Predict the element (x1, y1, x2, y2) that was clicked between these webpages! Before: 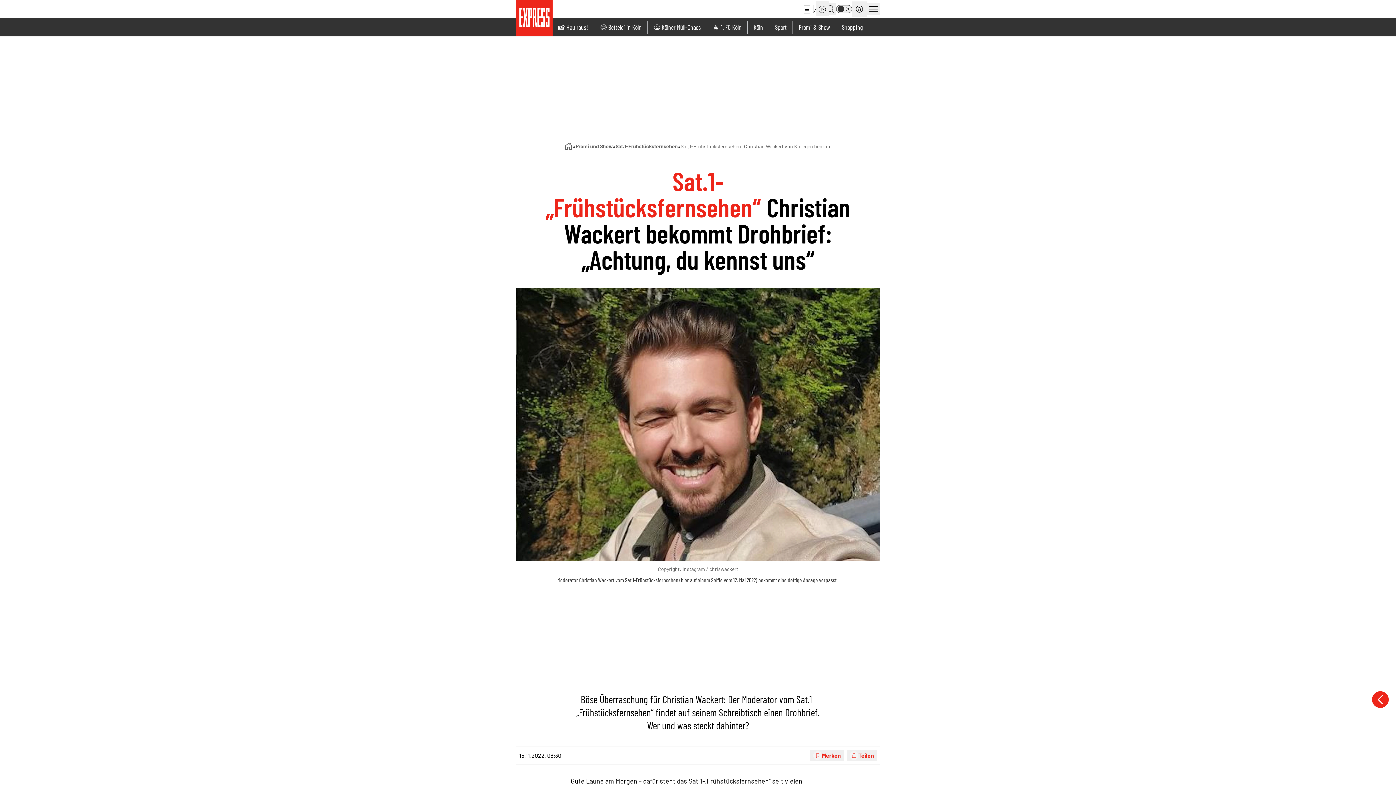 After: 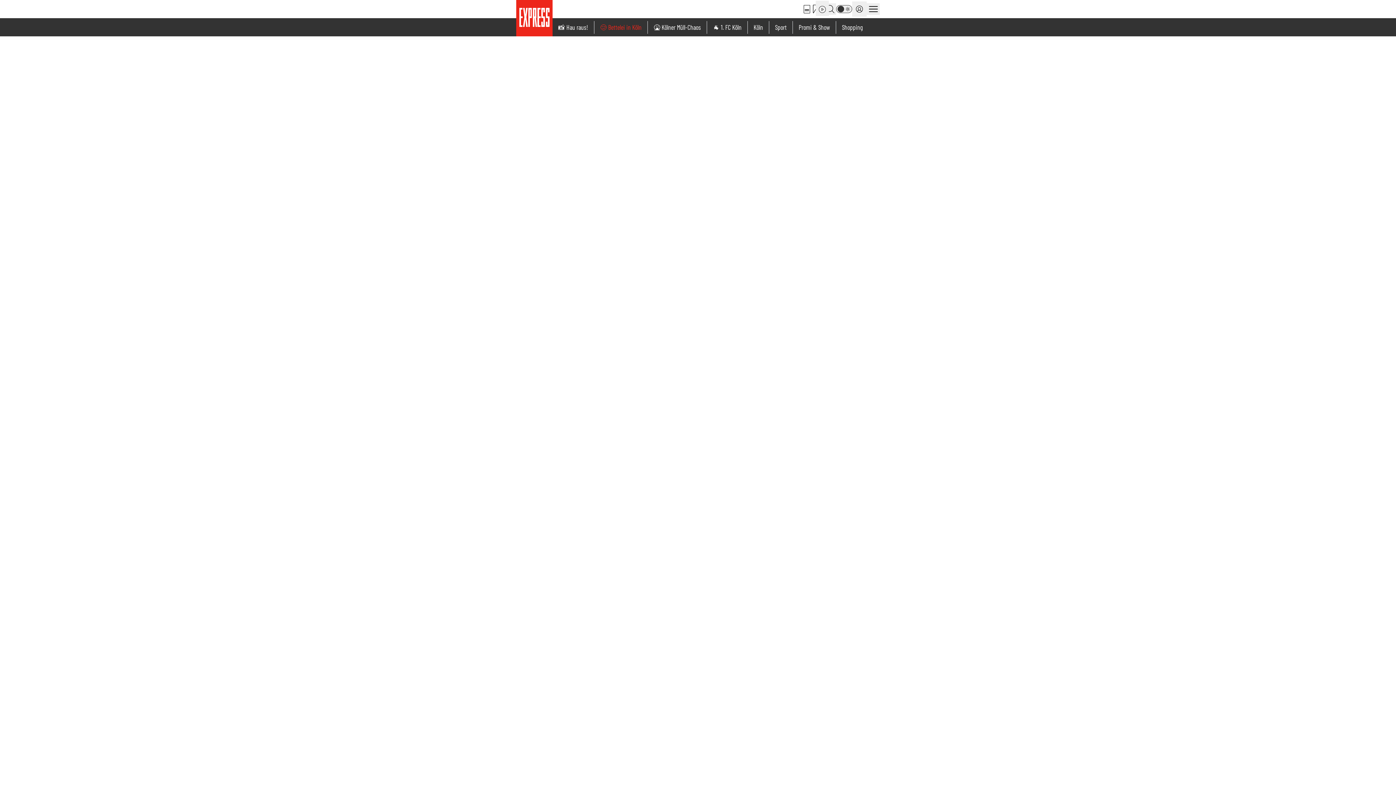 Action: label: 😢 Bettelei in Köln bbox: (600, 23, 641, 31)